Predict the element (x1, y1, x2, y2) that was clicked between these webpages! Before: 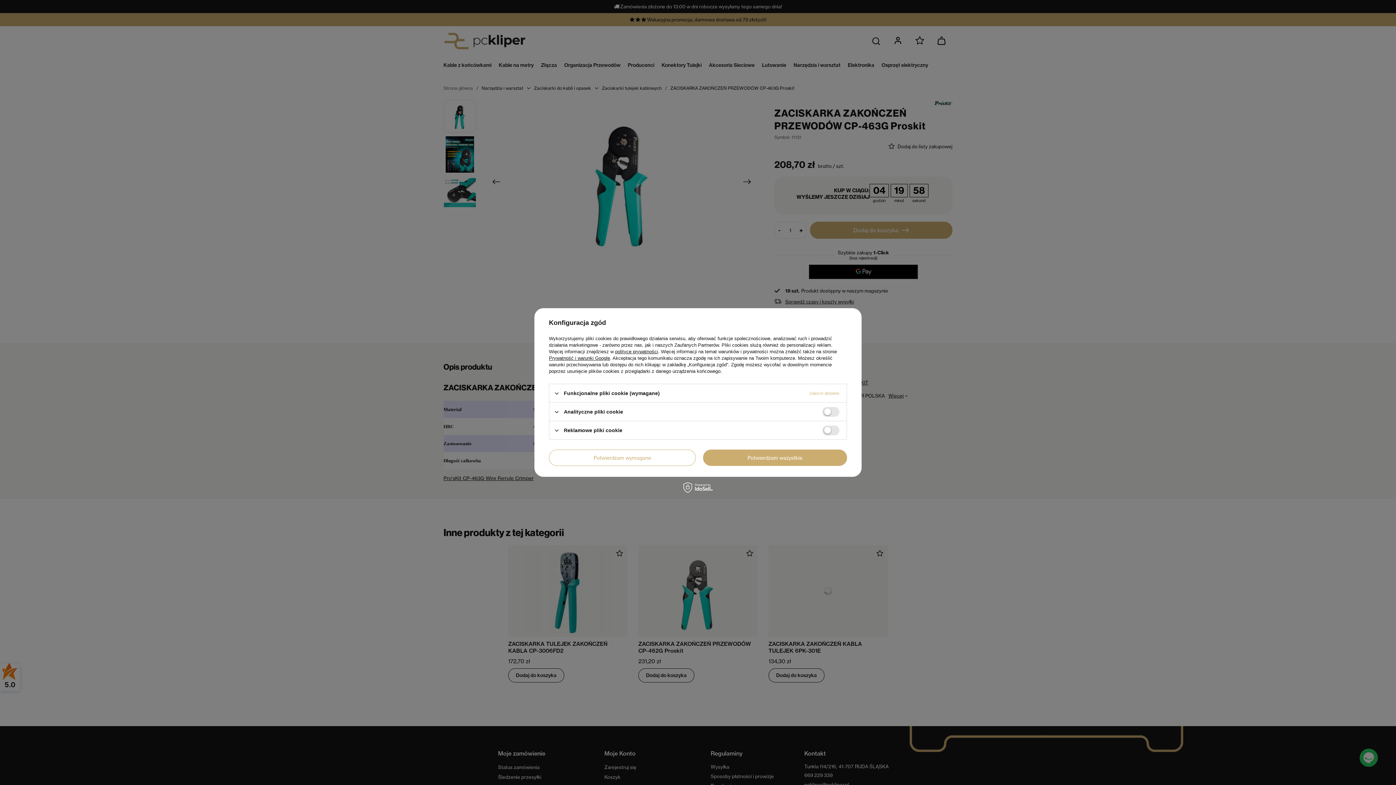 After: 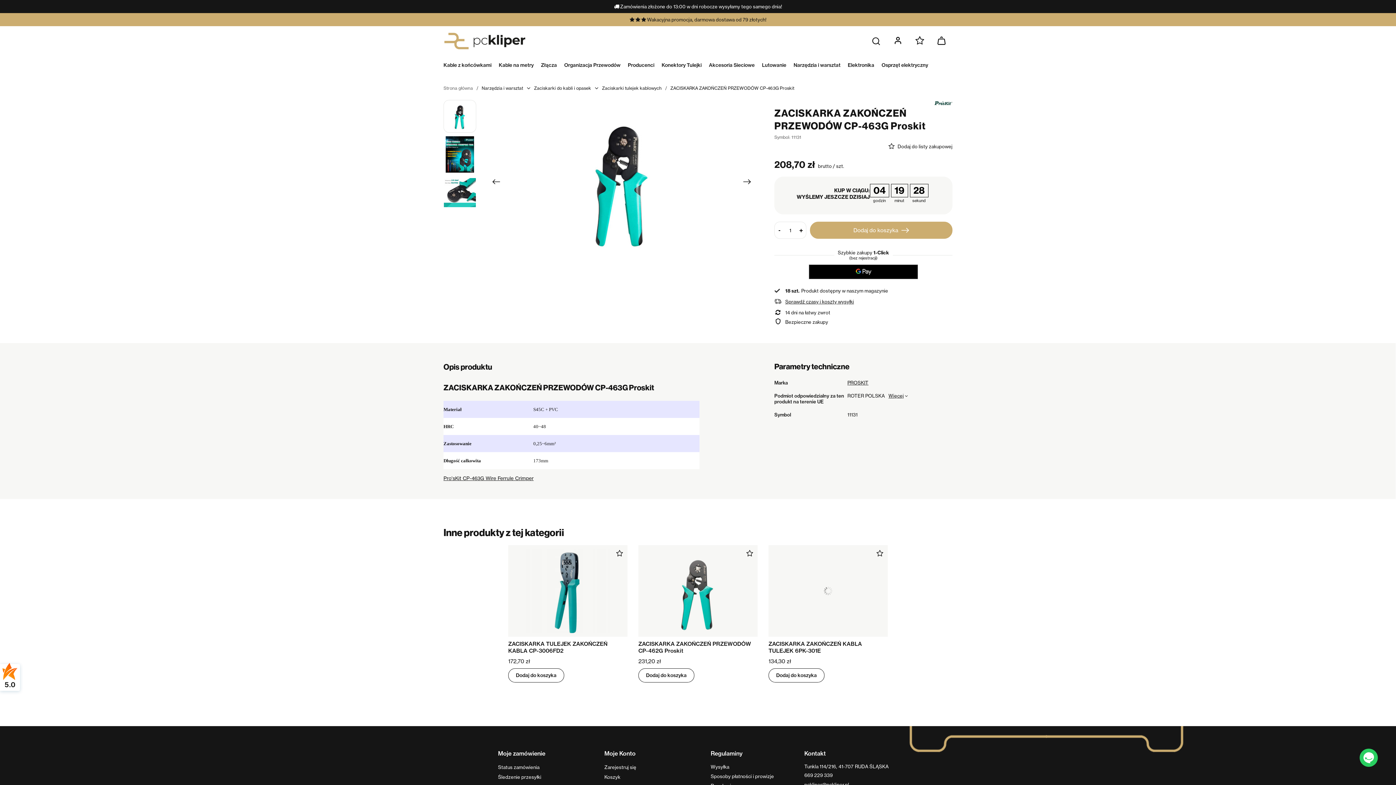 Action: label: Potwierdzam wszystkie bbox: (703, 449, 847, 466)